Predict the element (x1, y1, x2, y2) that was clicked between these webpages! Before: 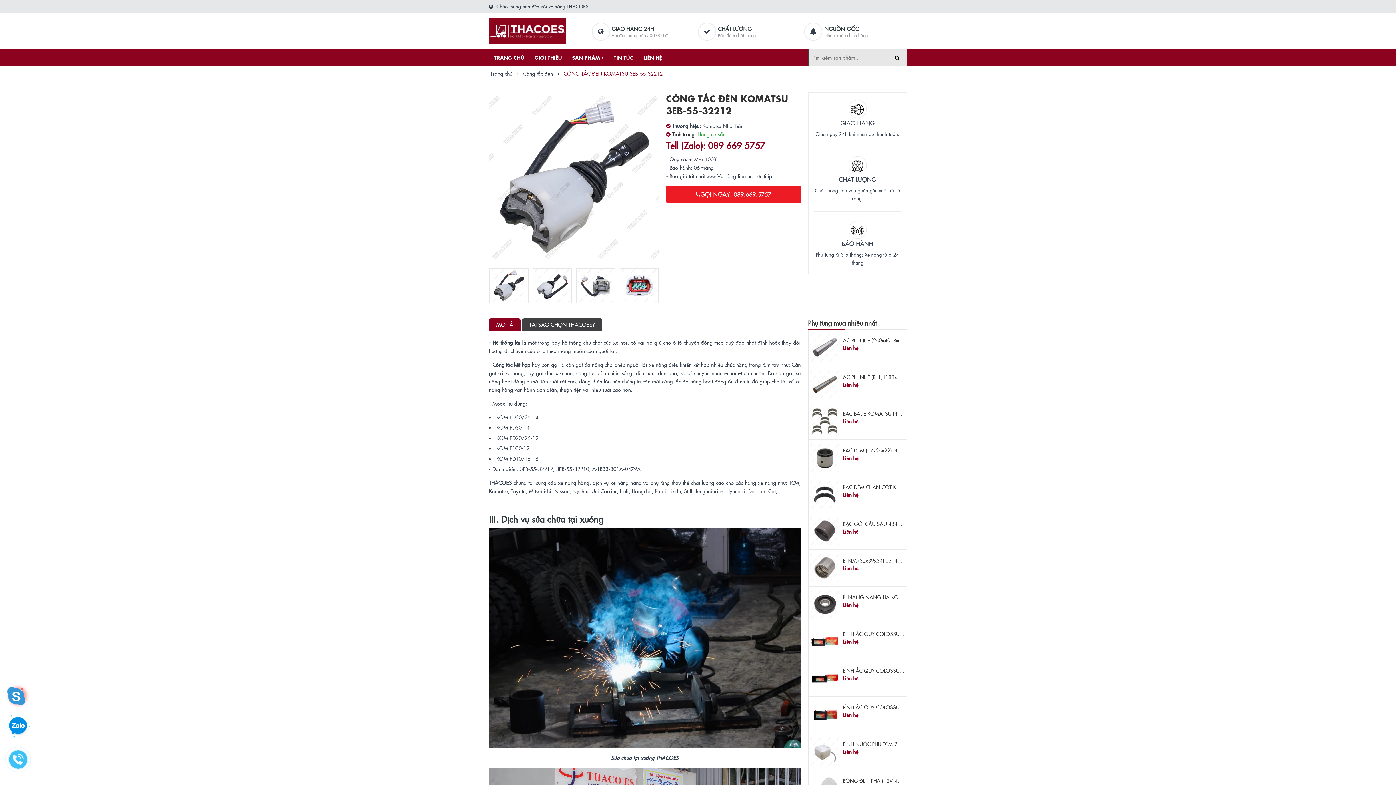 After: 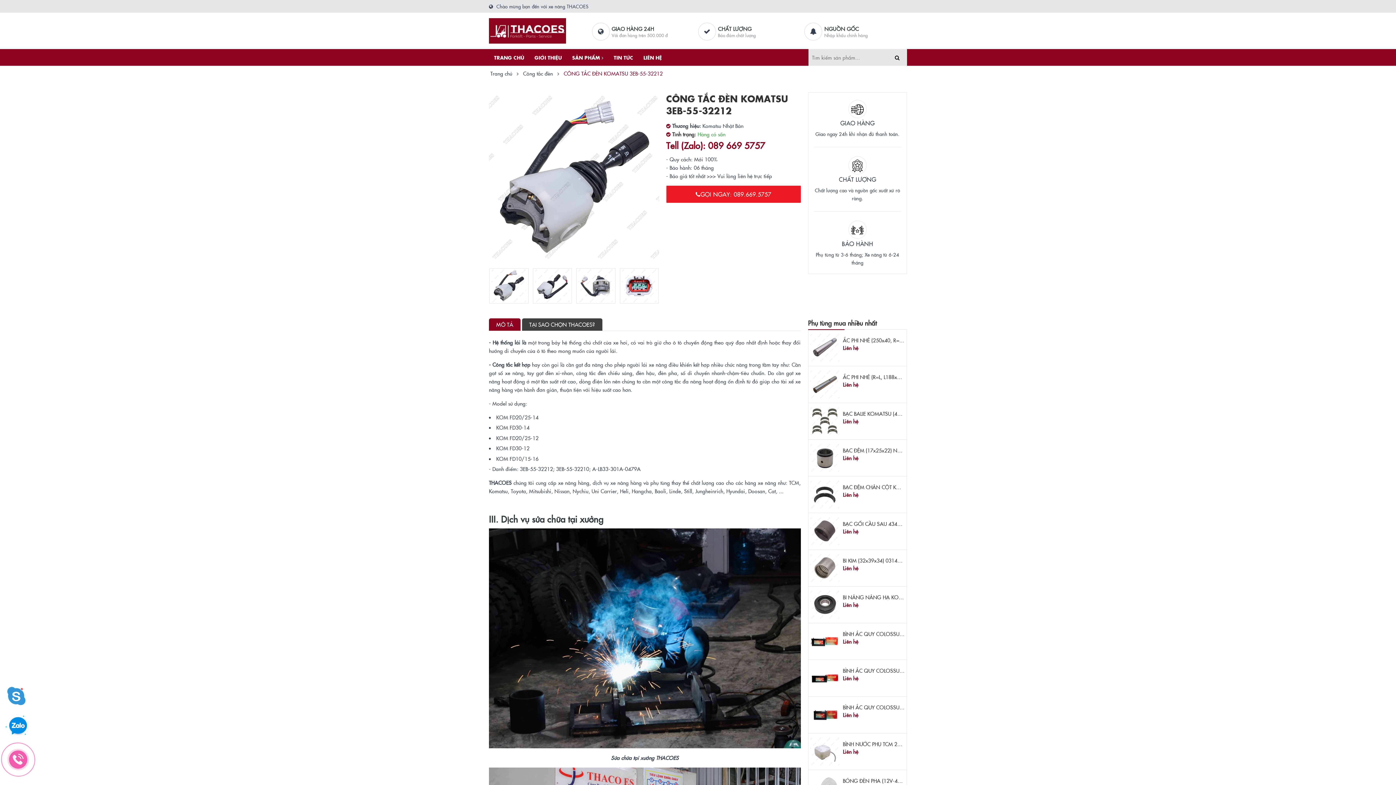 Action: bbox: (0, 741, 43, 785)